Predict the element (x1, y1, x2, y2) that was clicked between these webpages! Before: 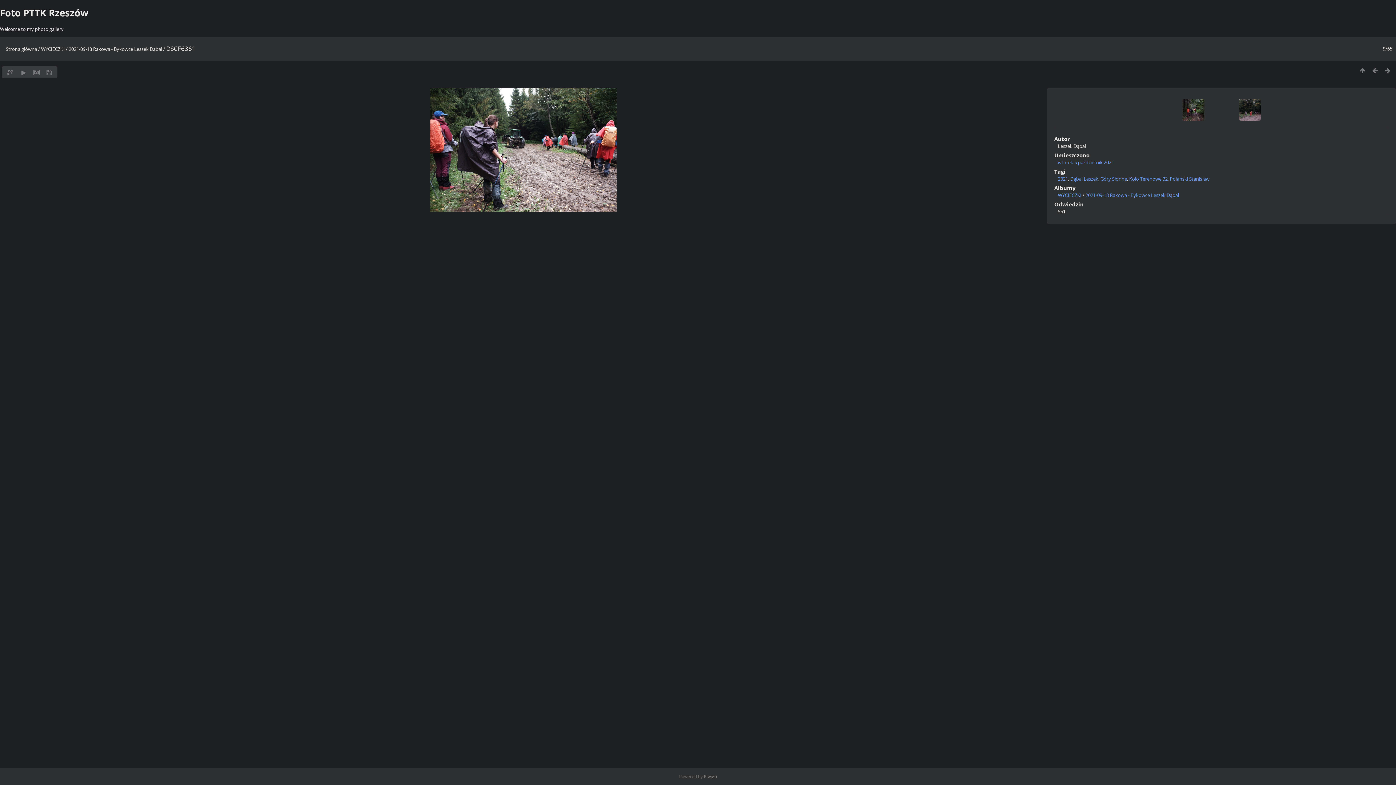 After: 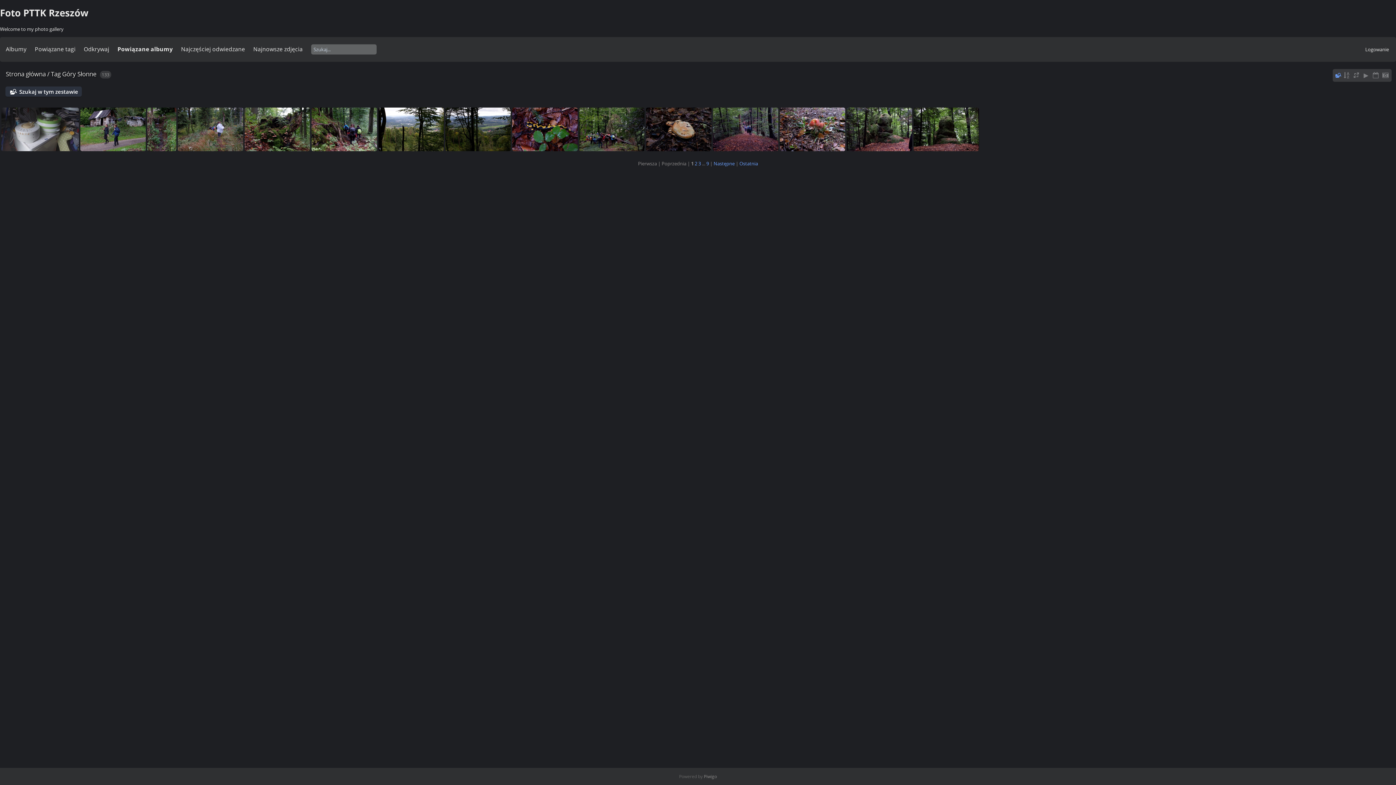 Action: label: Góry Słonne bbox: (1100, 175, 1127, 182)